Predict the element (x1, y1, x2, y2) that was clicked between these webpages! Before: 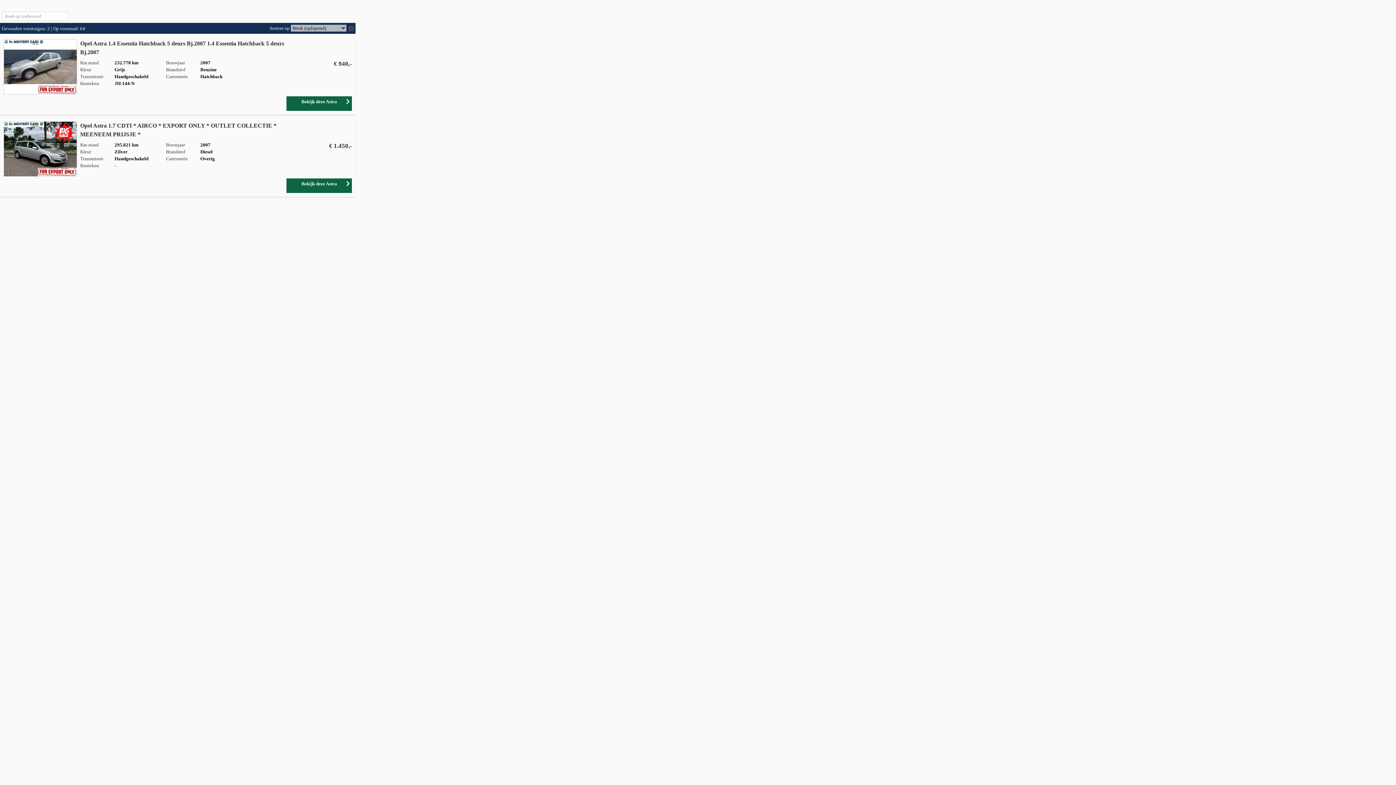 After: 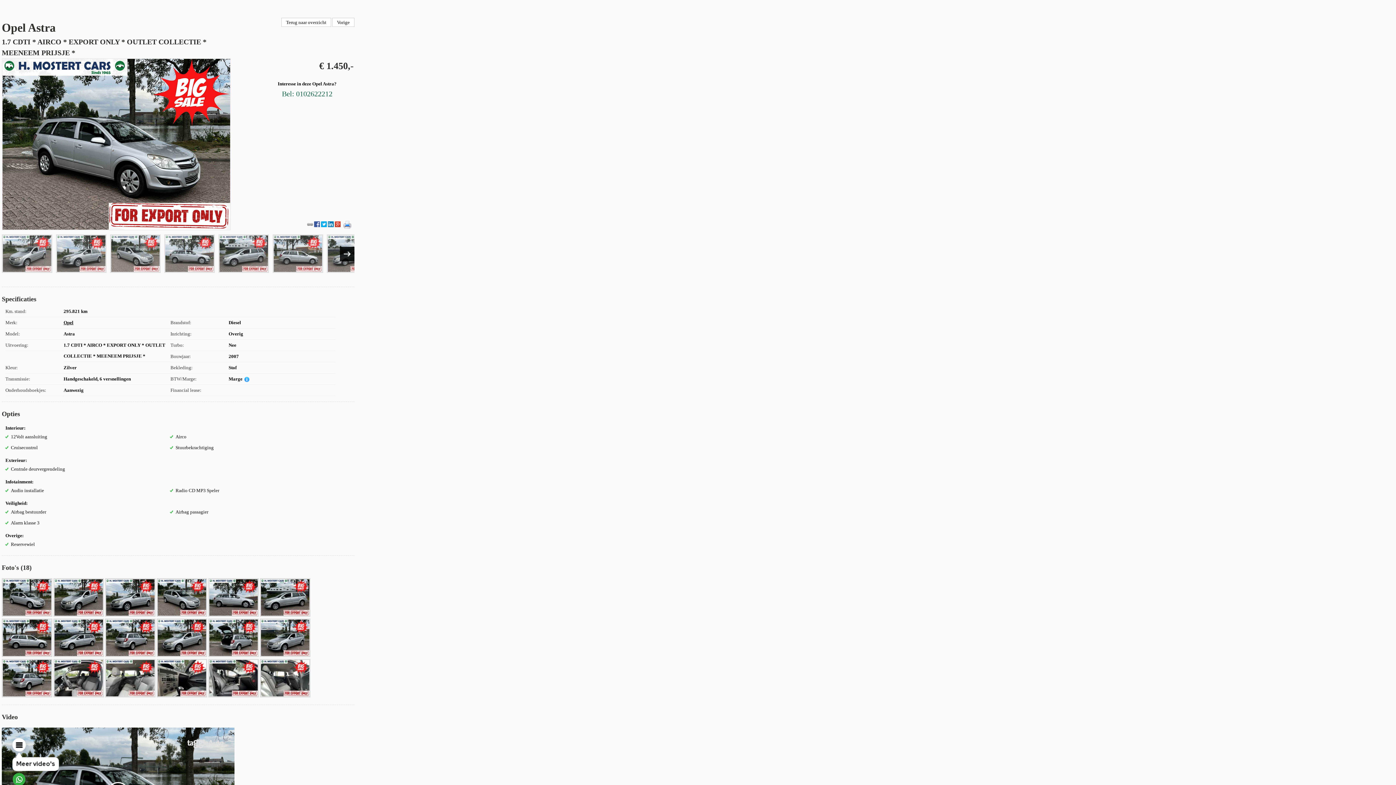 Action: label: Bekijk deze Astra
 bbox: (286, 178, 352, 193)